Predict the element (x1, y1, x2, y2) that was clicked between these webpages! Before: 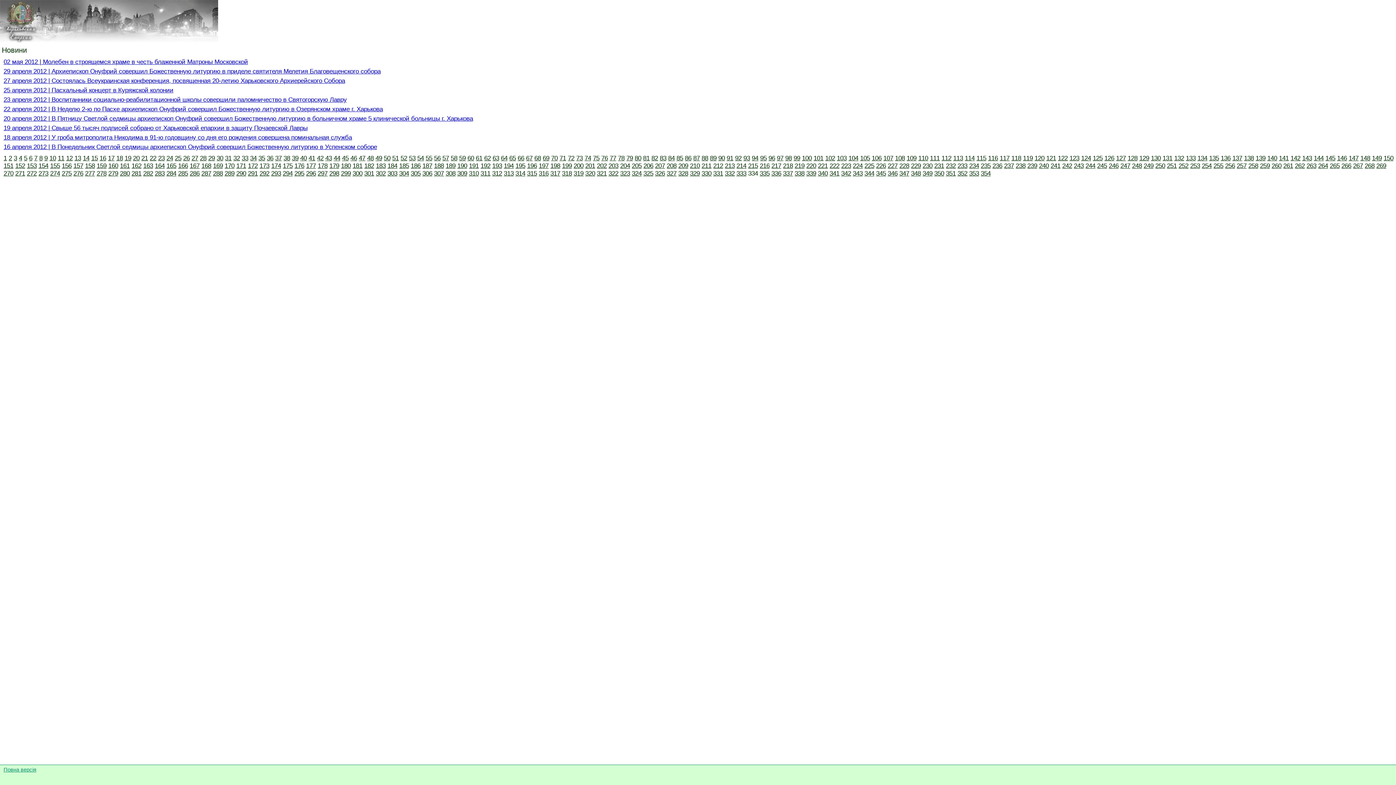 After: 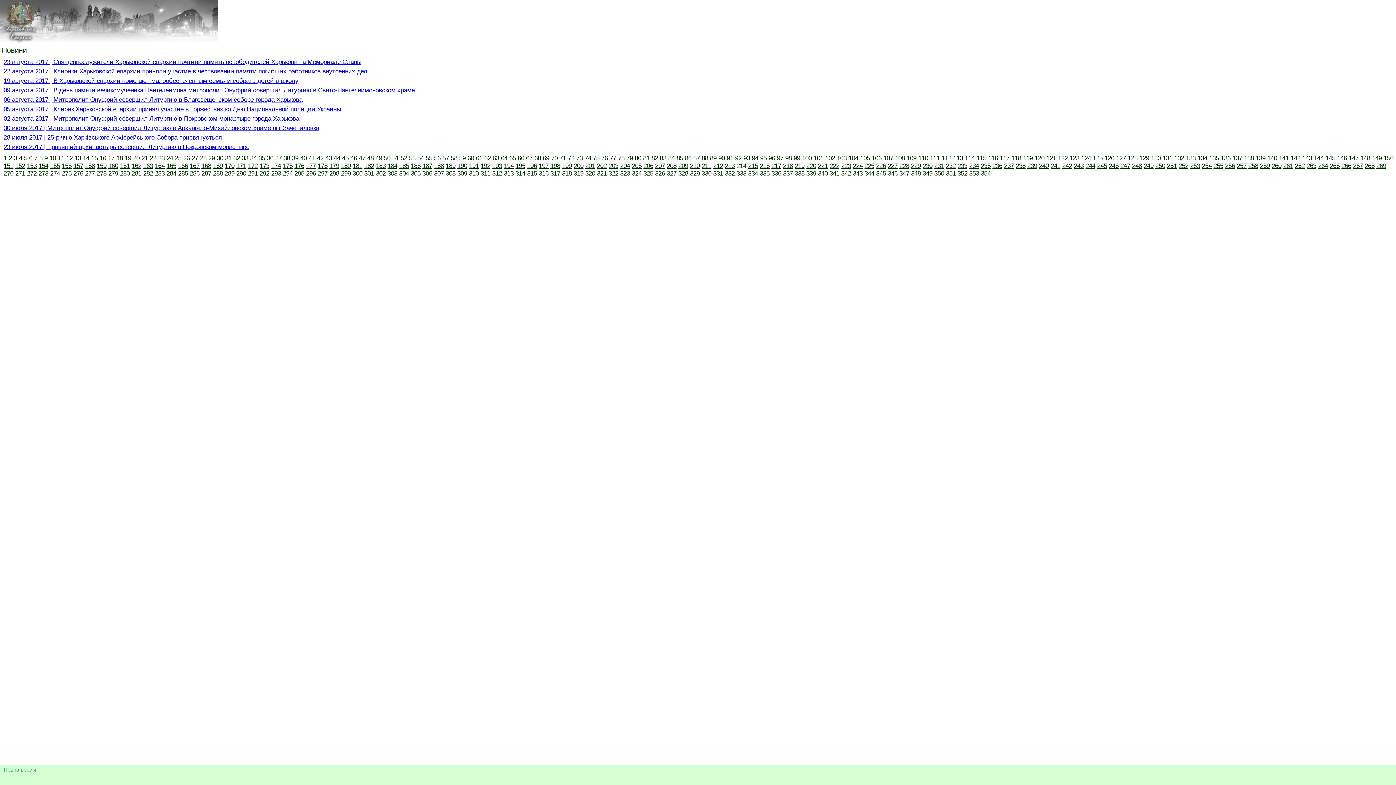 Action: label: 214 bbox: (736, 162, 746, 169)